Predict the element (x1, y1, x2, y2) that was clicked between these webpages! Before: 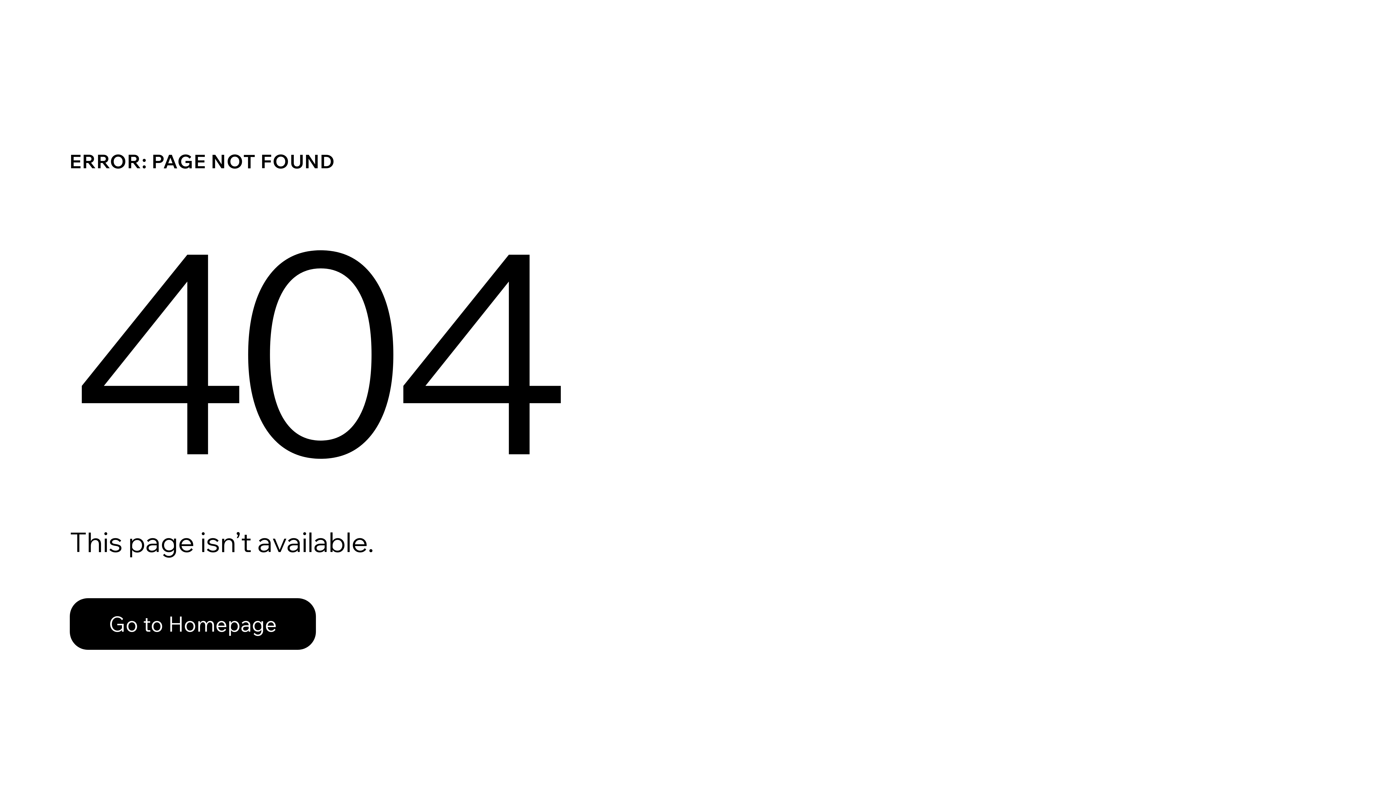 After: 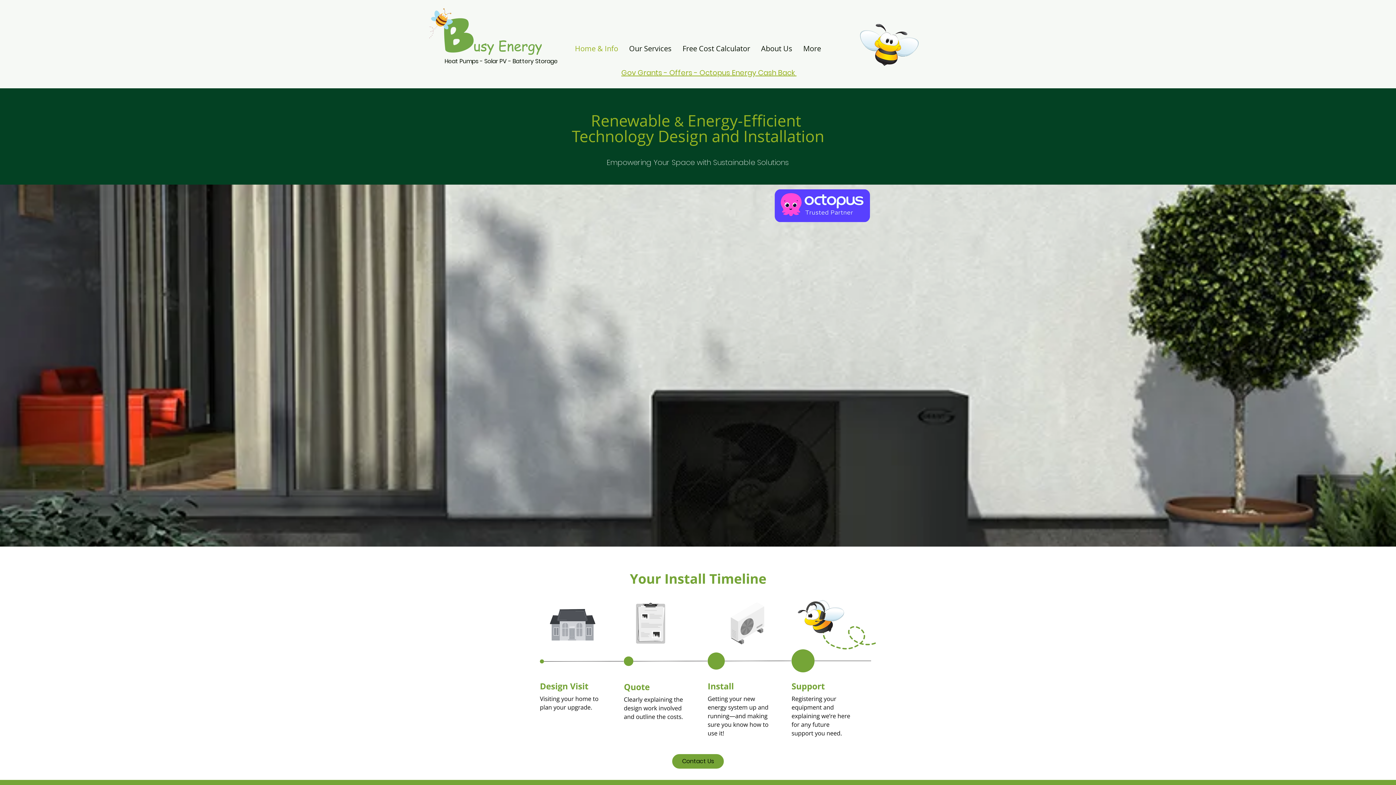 Action: bbox: (69, 582, 768, 659) label: Go to Homepage